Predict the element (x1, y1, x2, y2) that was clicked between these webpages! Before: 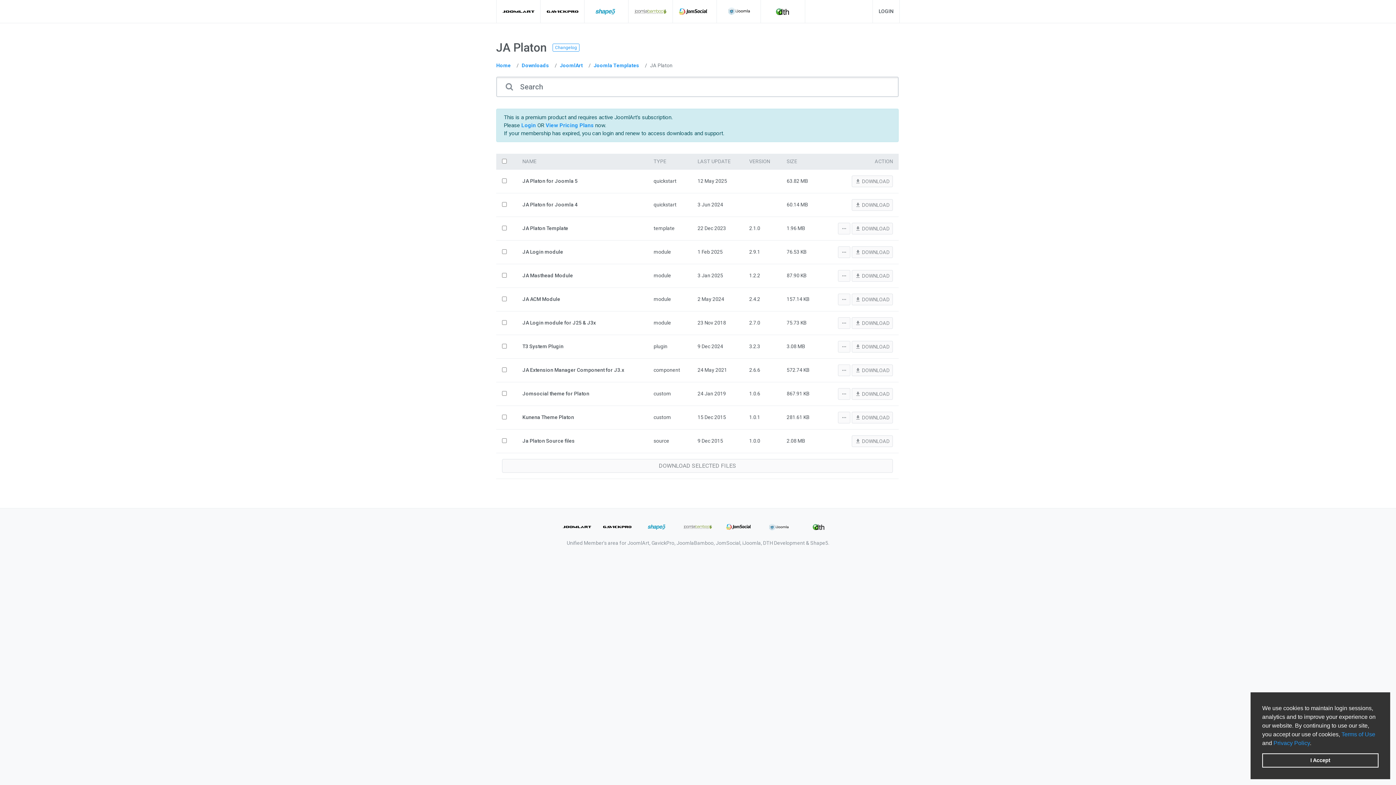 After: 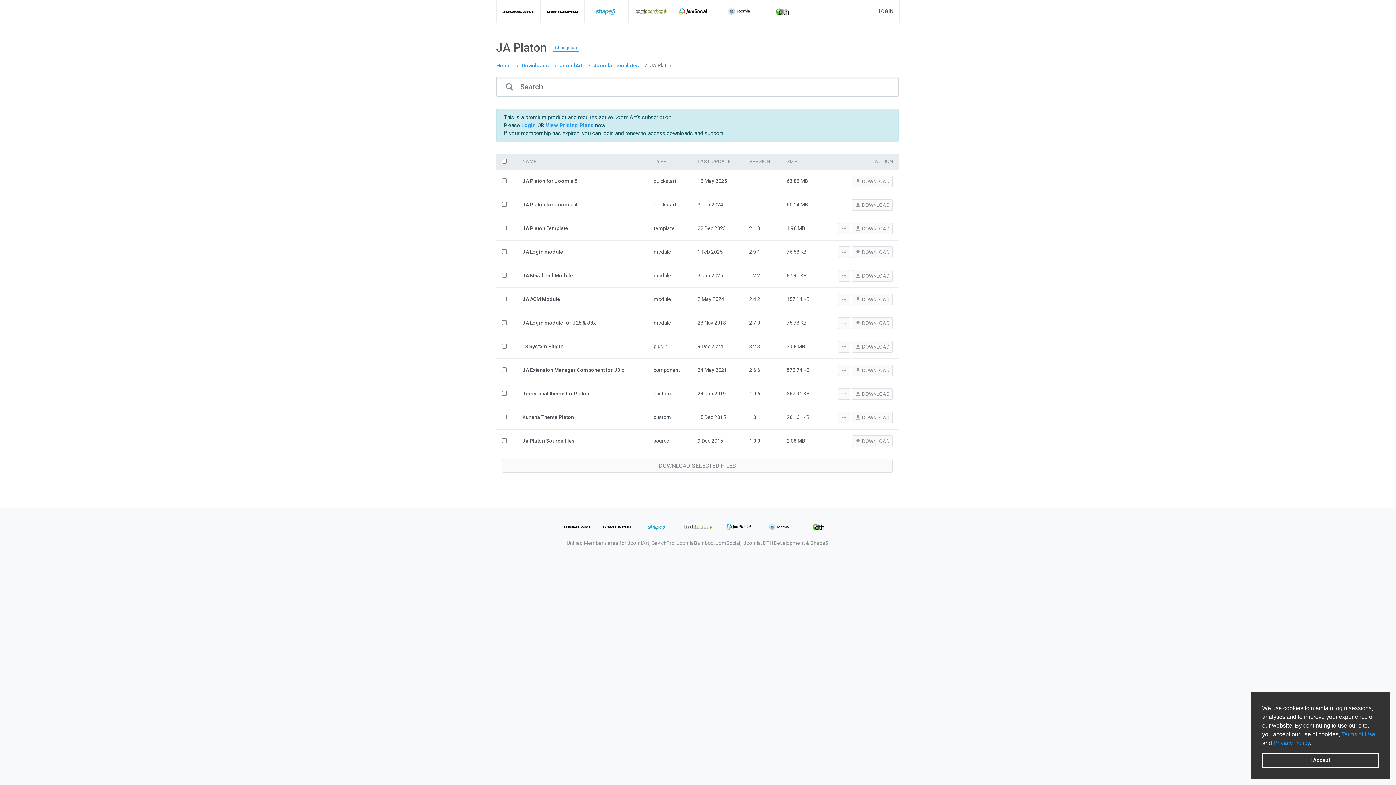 Action: bbox: (562, 523, 591, 530)